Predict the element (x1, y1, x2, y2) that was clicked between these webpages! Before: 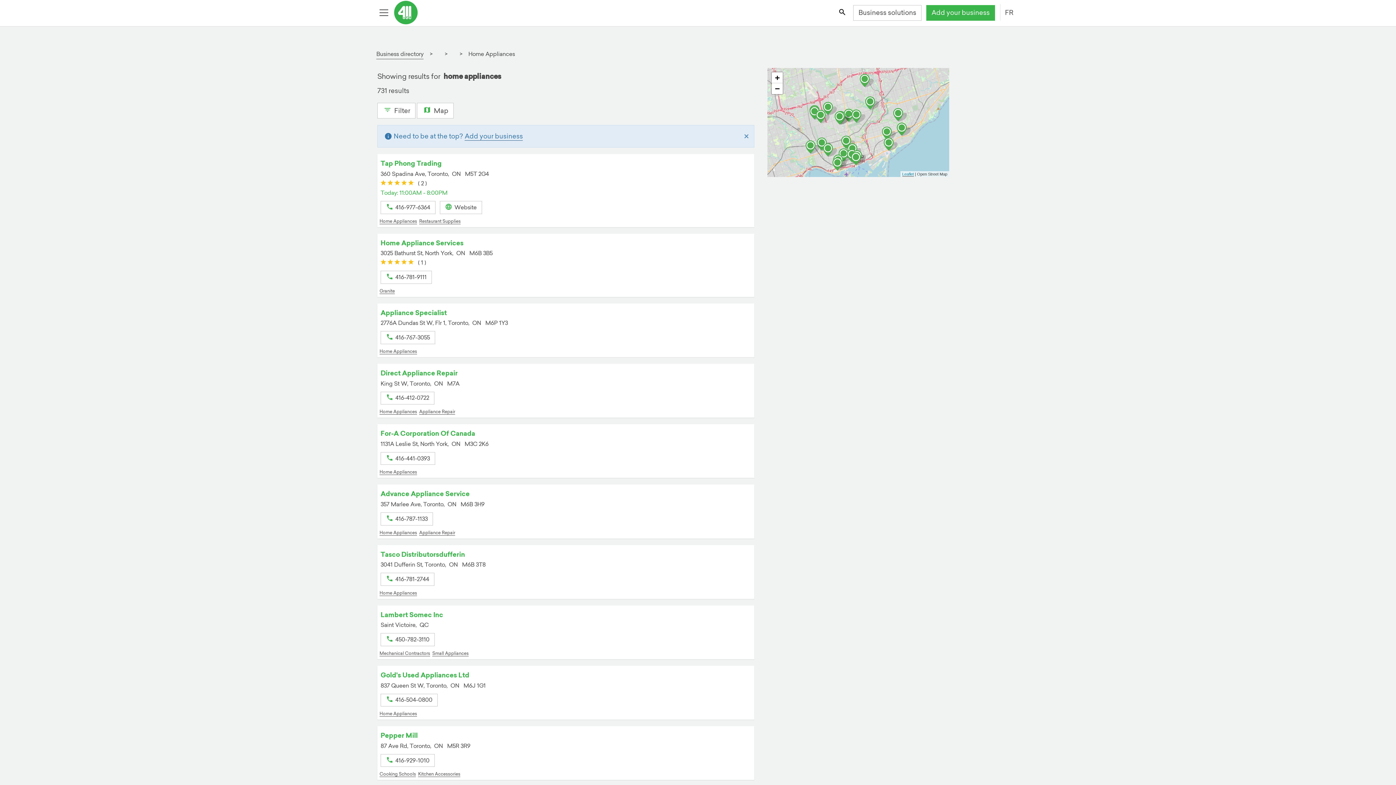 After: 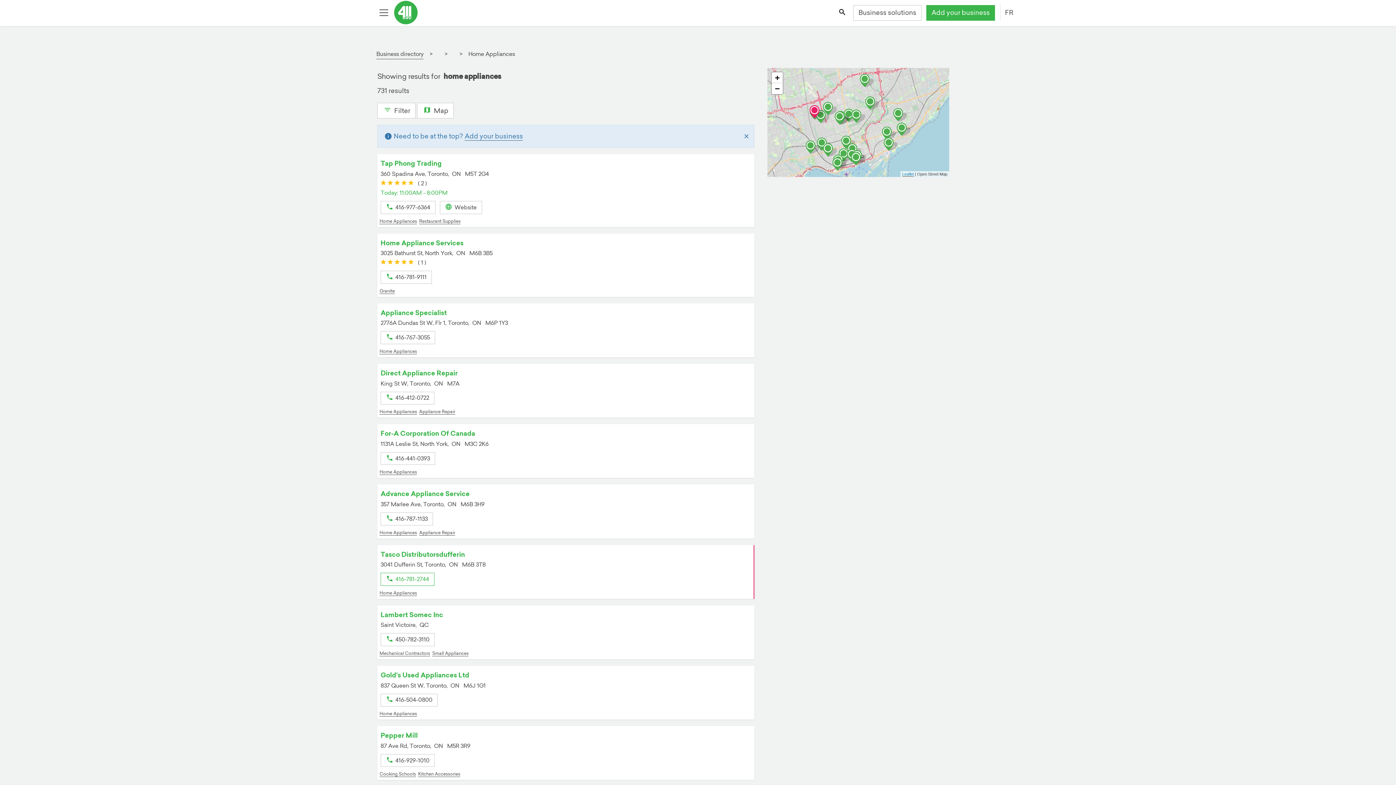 Action: bbox: (380, 573, 434, 586) label:  416-781-2744